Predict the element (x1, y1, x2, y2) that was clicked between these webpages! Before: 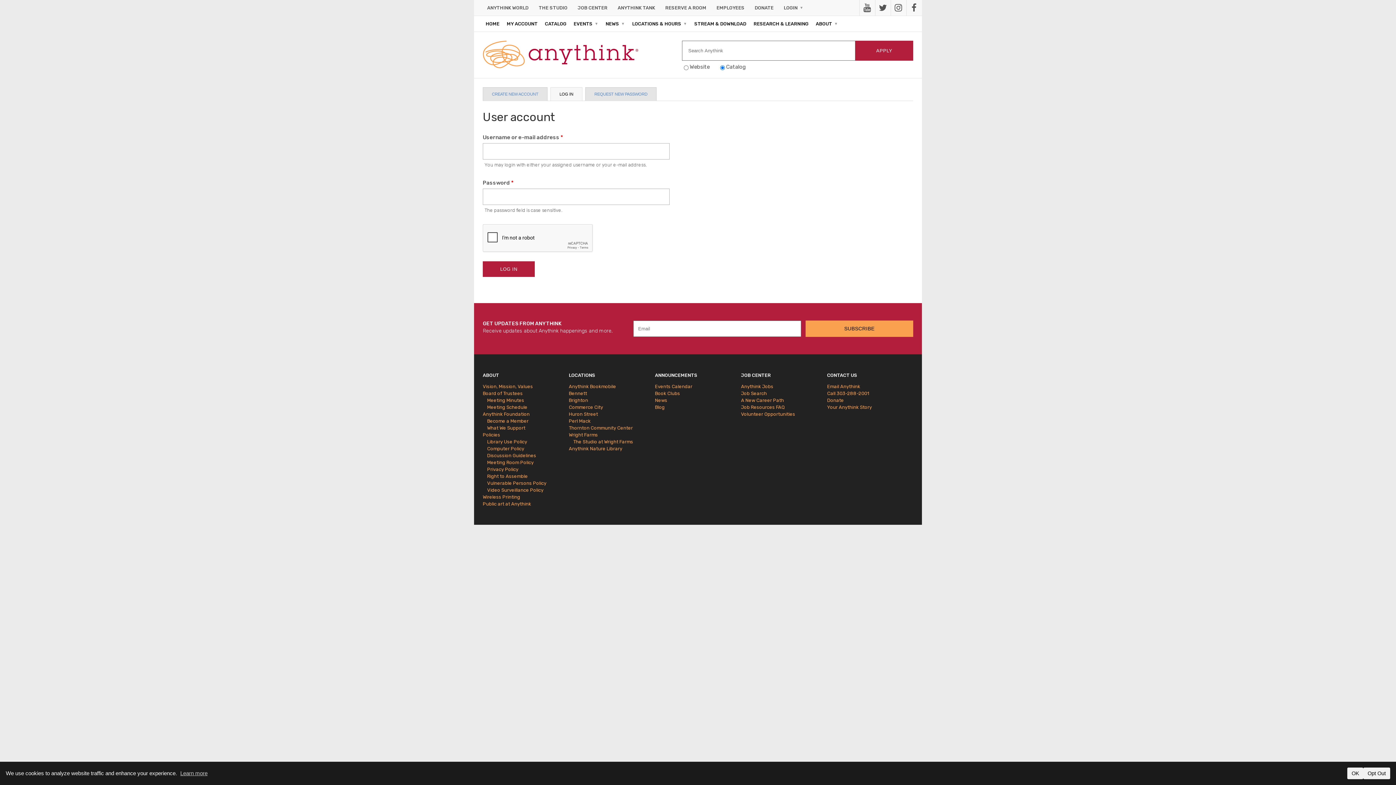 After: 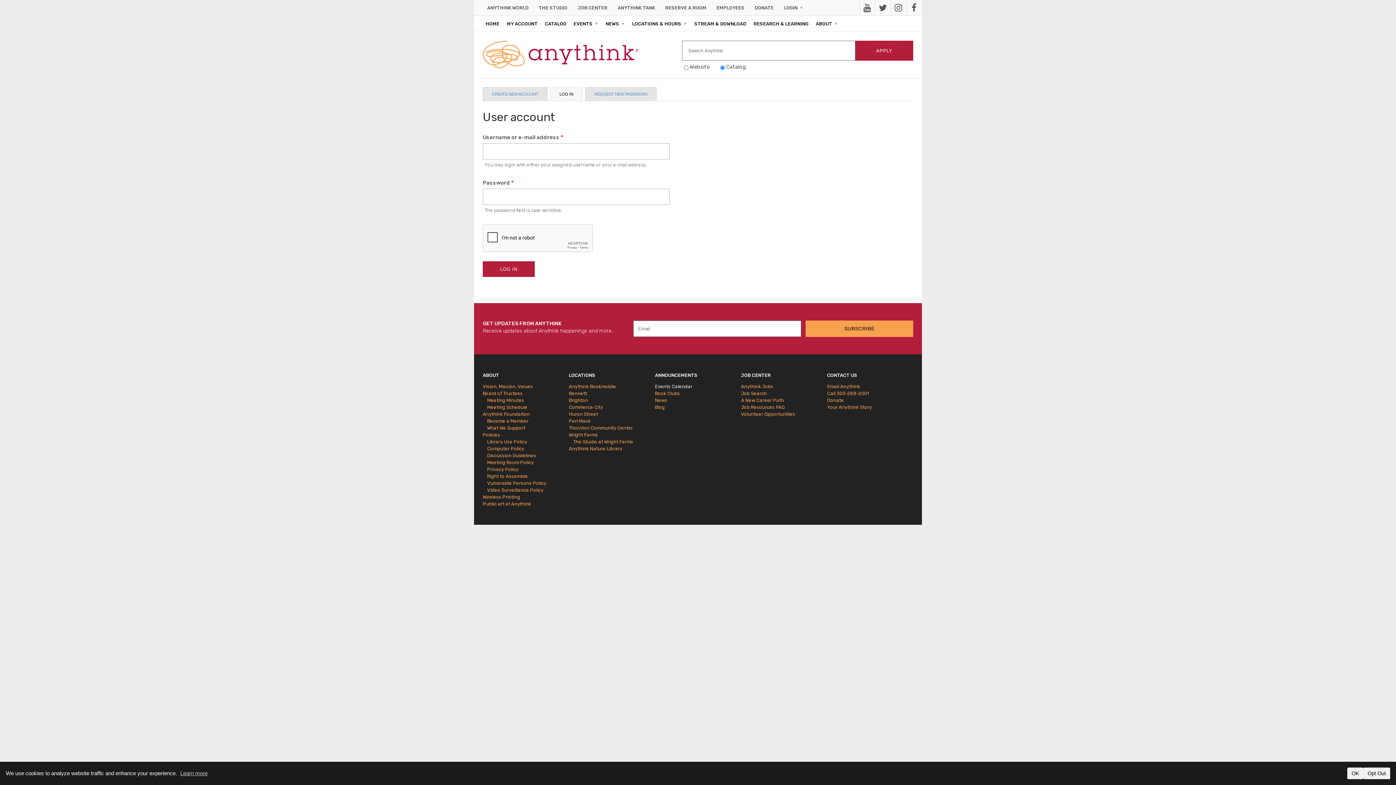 Action: label: Events Calendar bbox: (655, 383, 741, 390)